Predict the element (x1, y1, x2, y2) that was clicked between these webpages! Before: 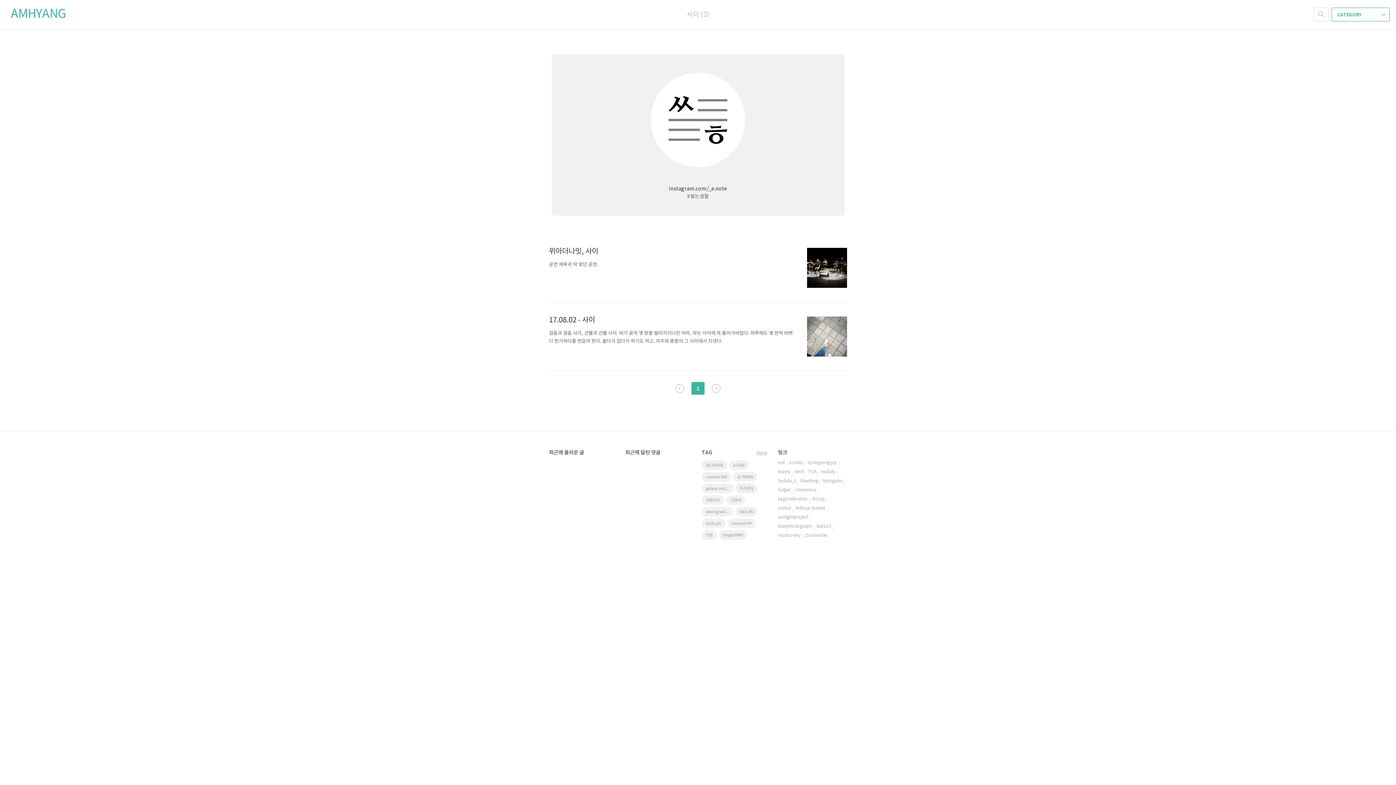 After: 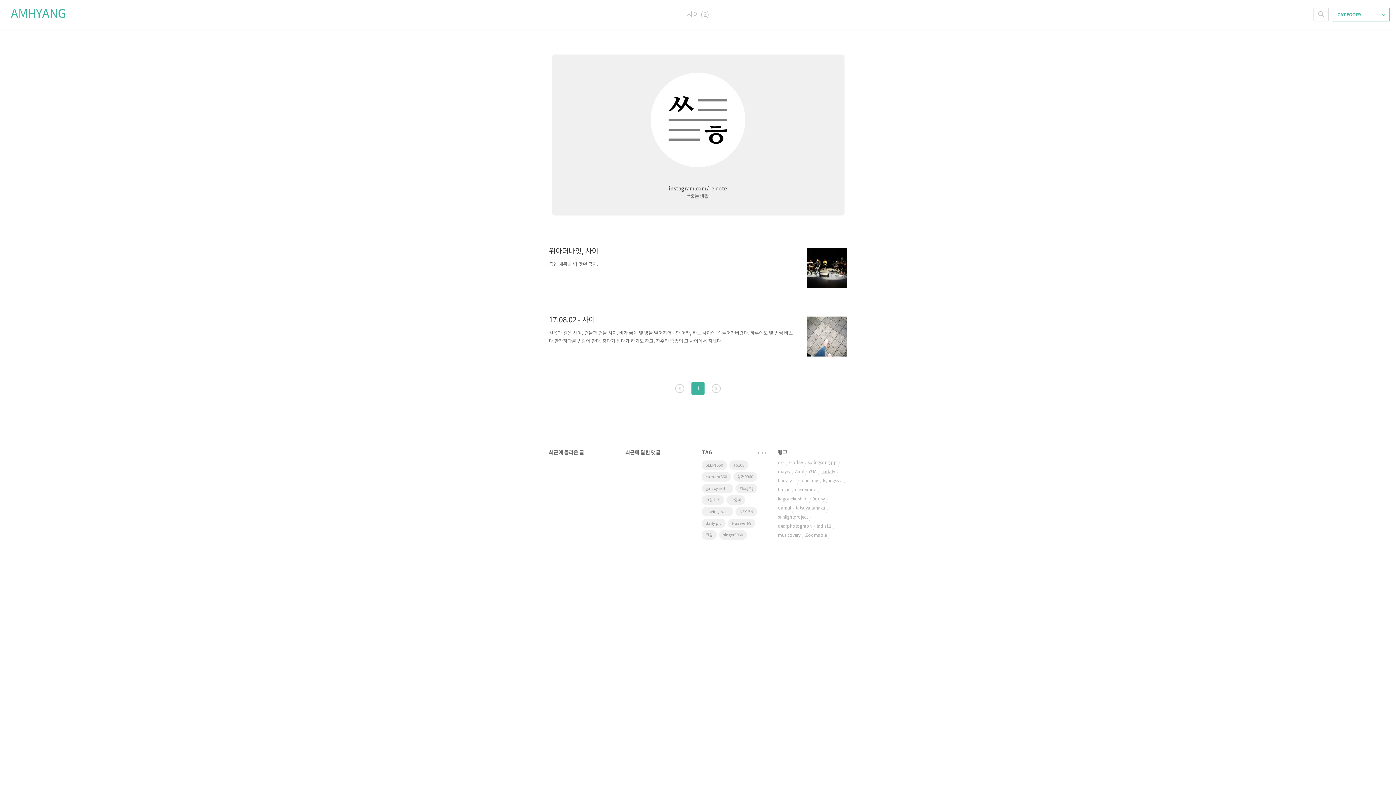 Action: label: hadaly bbox: (821, 469, 835, 475)